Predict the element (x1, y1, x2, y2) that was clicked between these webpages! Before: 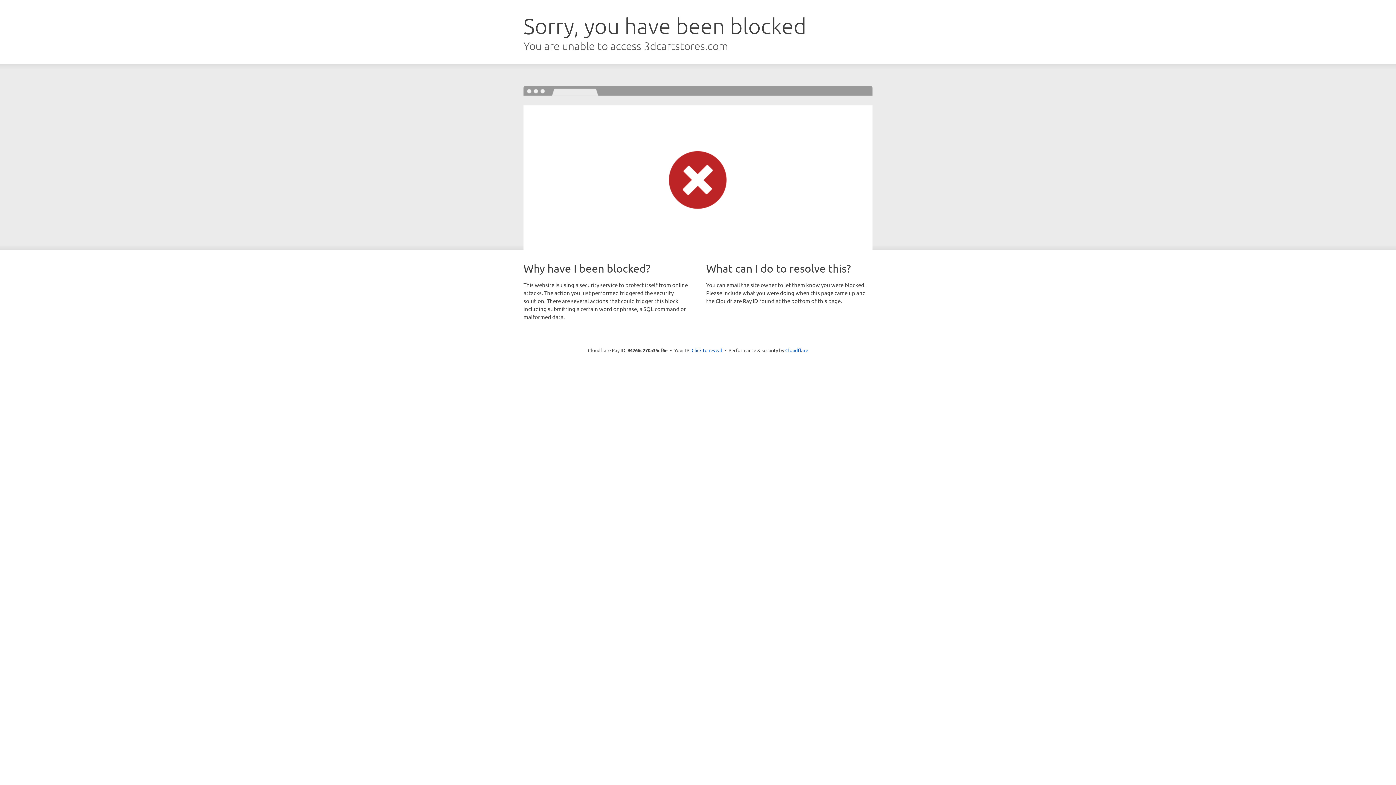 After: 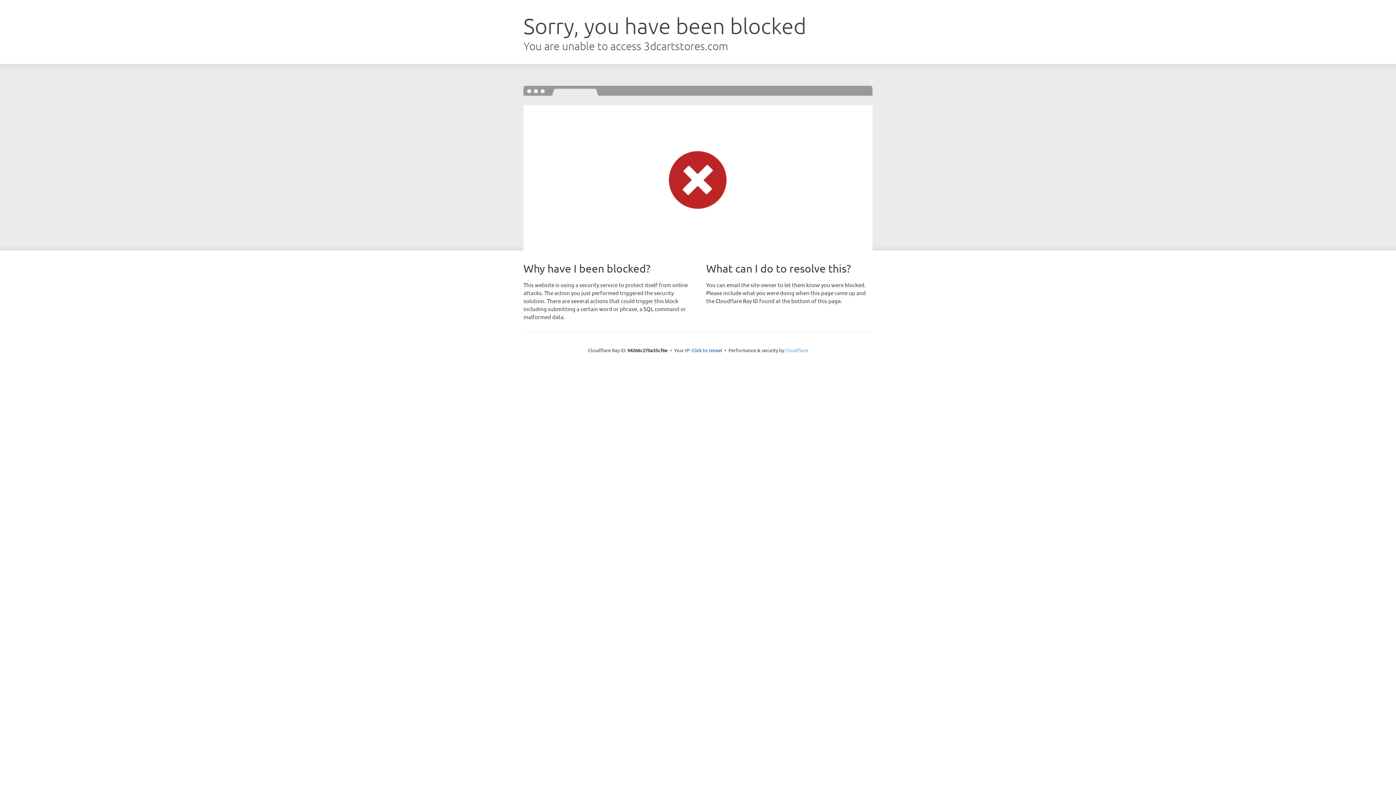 Action: bbox: (785, 347, 808, 353) label: Cloudflare